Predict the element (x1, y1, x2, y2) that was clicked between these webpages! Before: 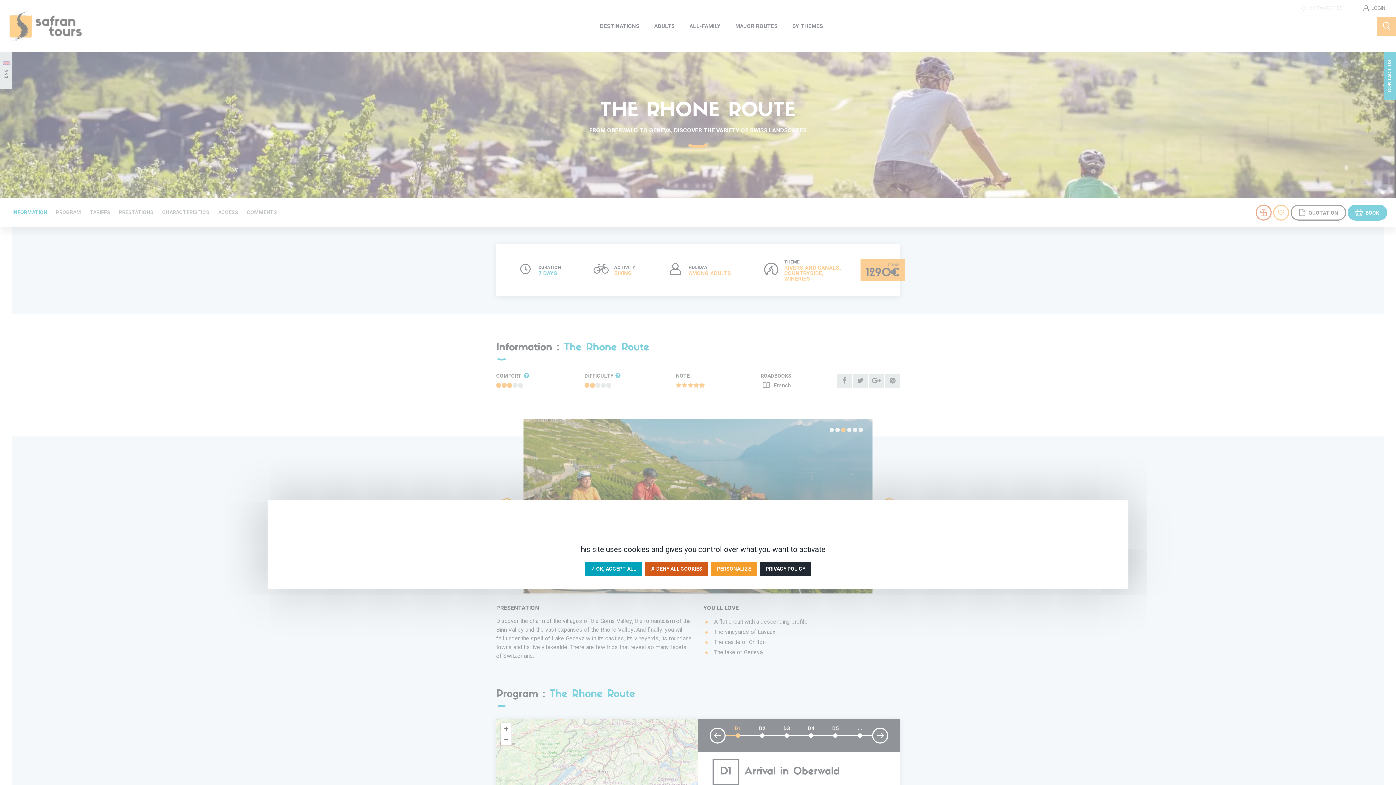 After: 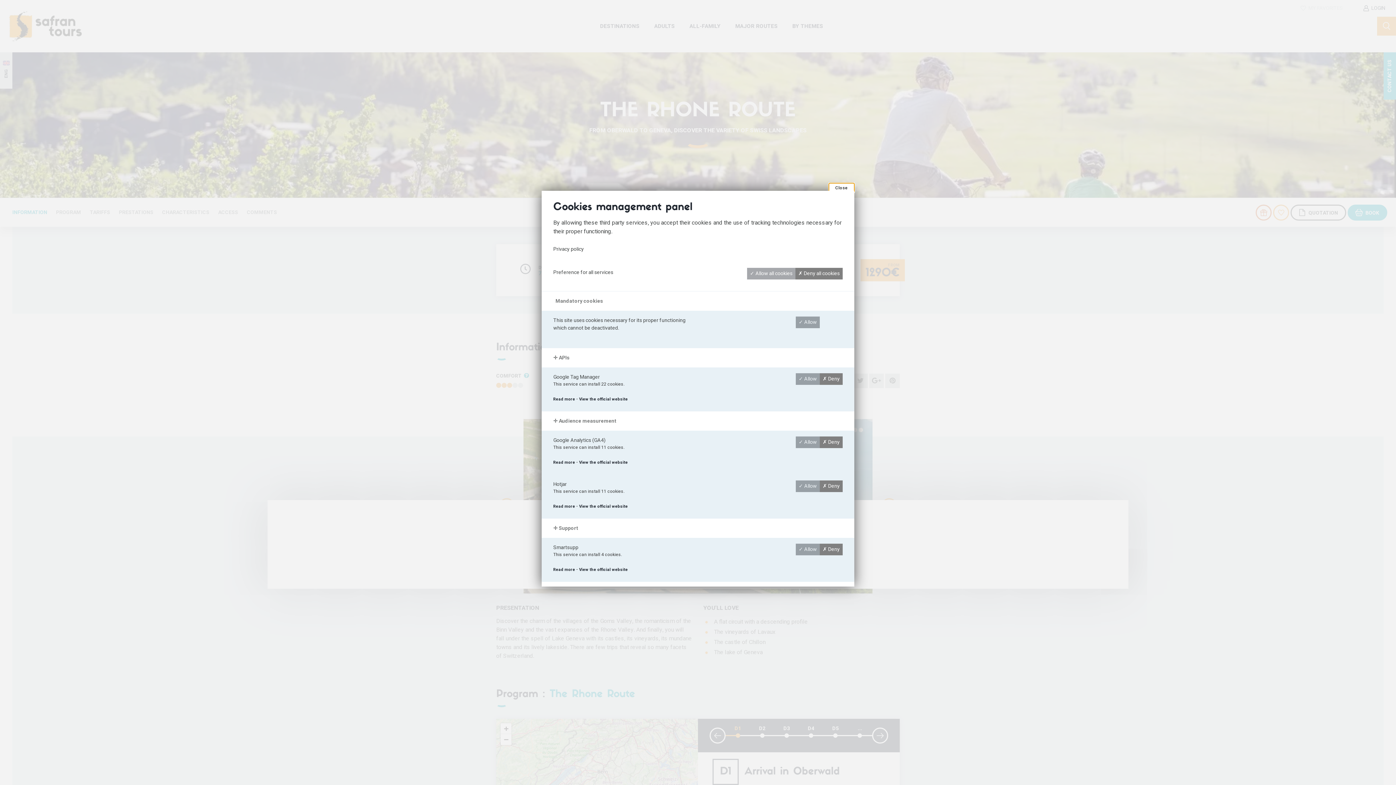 Action: bbox: (711, 562, 757, 576) label: PERSONALIZE